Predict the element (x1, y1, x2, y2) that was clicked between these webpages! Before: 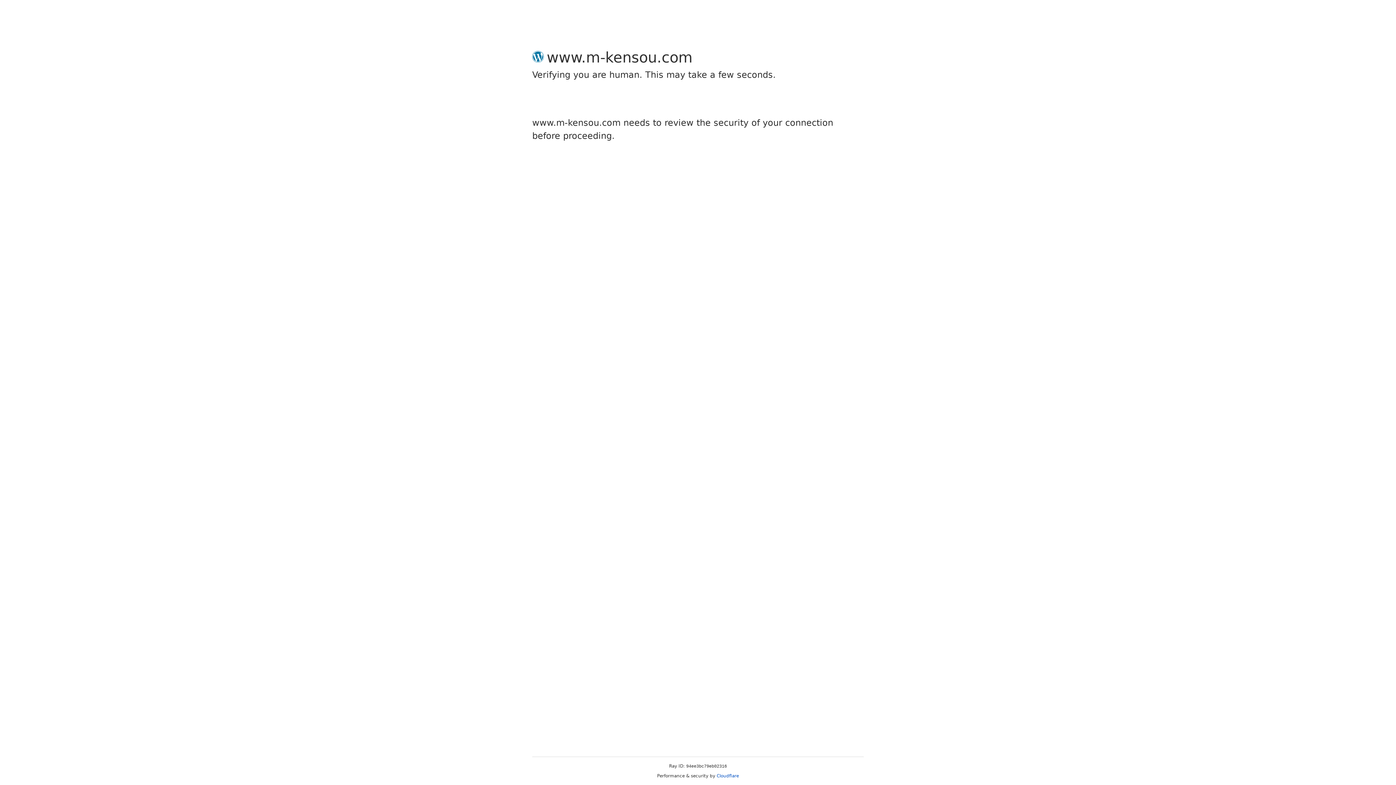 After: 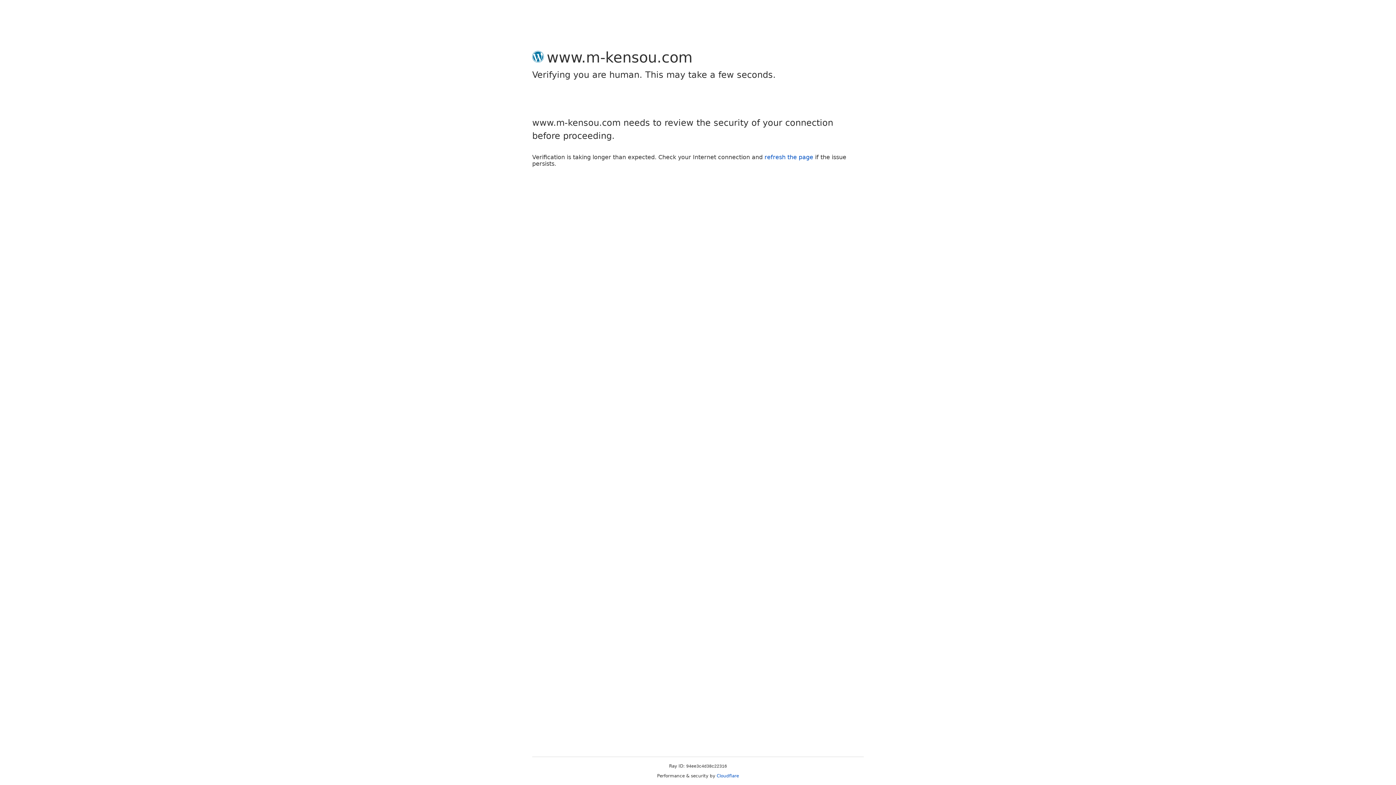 Action: bbox: (716, 773, 739, 778) label: Cloudflare